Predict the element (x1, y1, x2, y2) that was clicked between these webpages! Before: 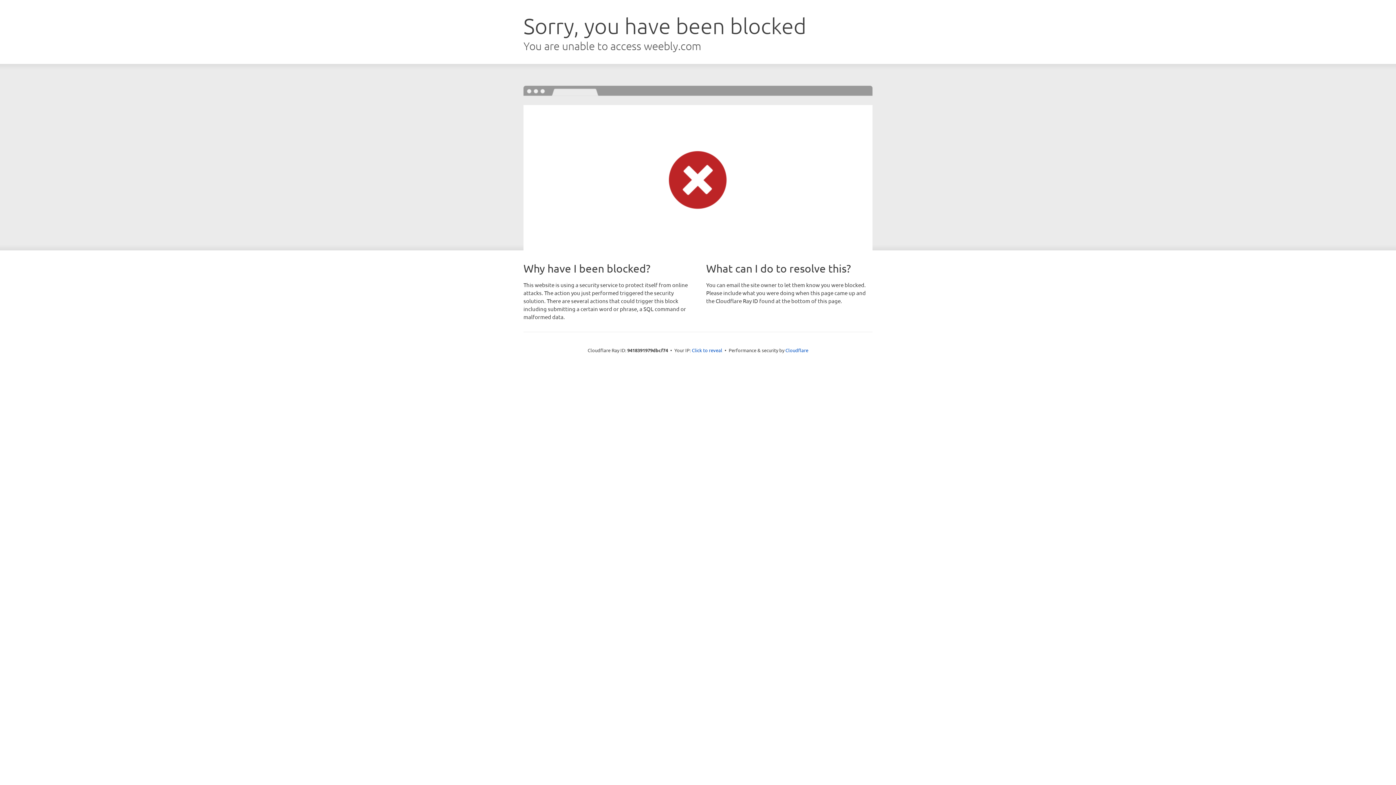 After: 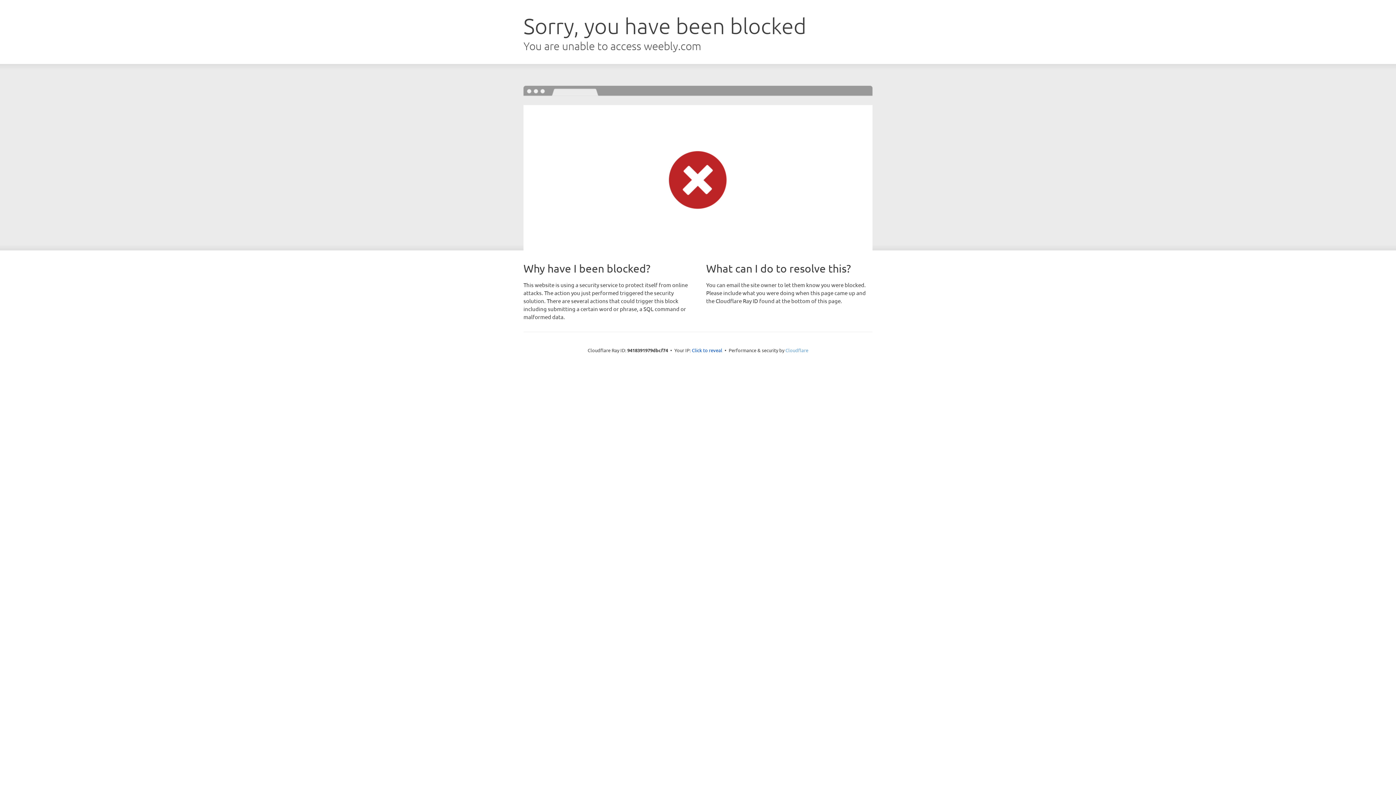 Action: label: Cloudflare bbox: (785, 347, 808, 353)